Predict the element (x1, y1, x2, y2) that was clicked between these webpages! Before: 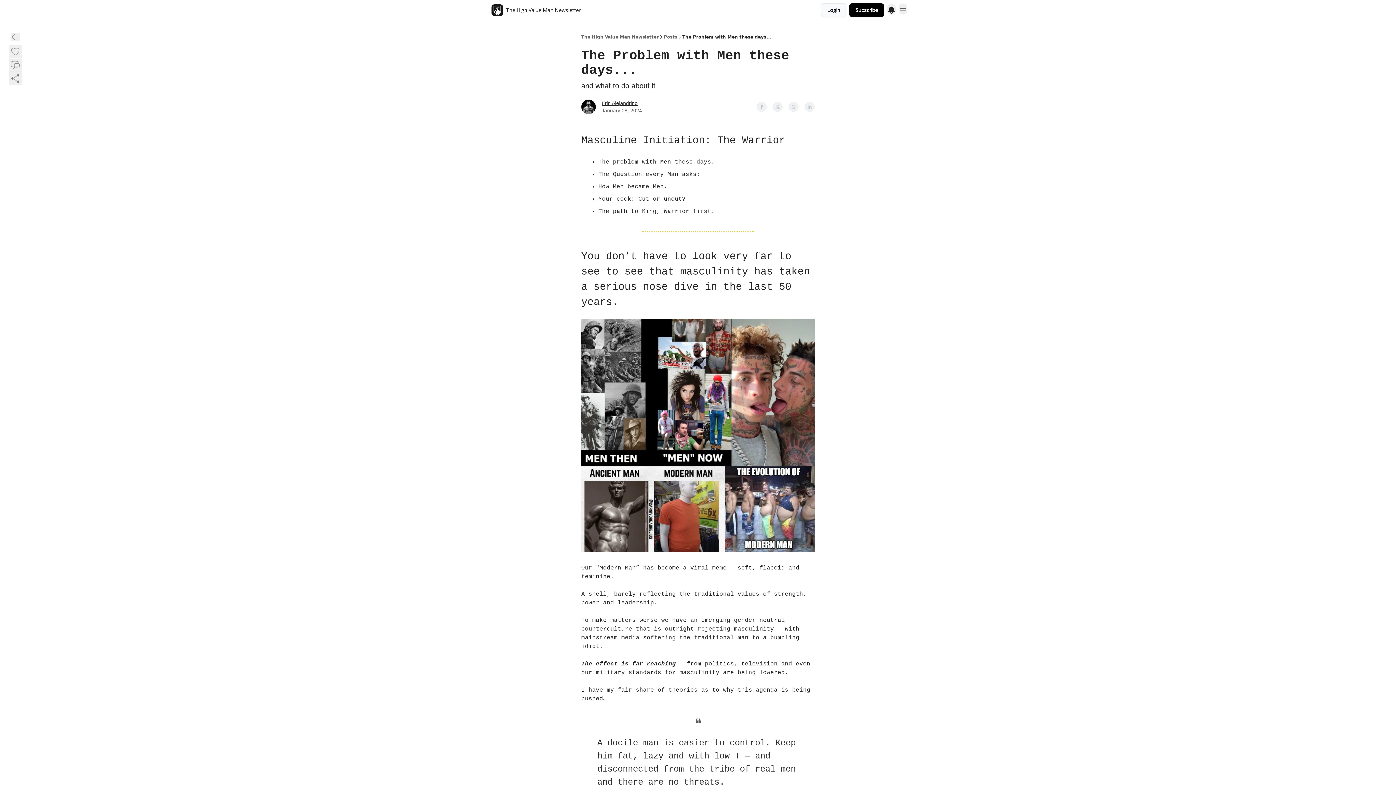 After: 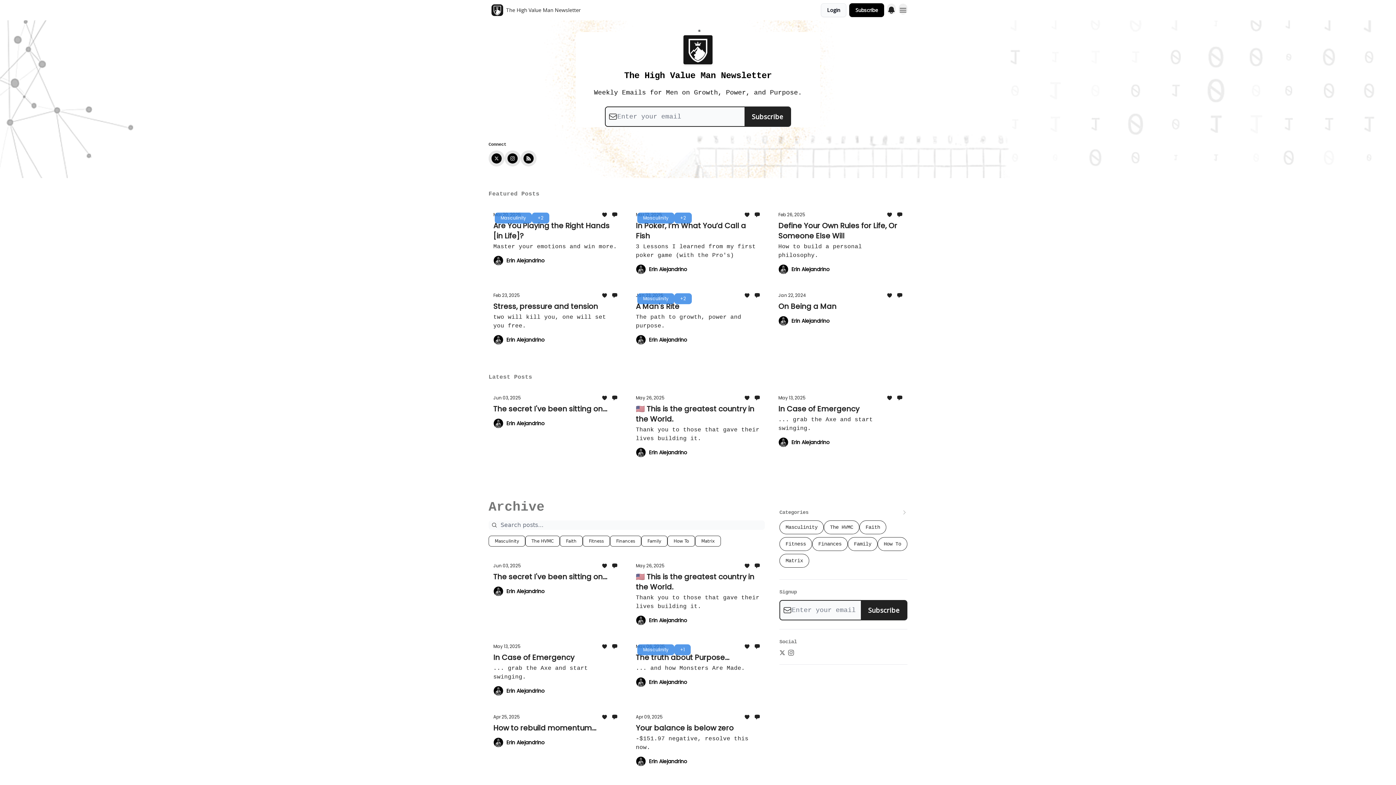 Action: bbox: (488, 2, 583, 17) label: The High Value Man Newsletter